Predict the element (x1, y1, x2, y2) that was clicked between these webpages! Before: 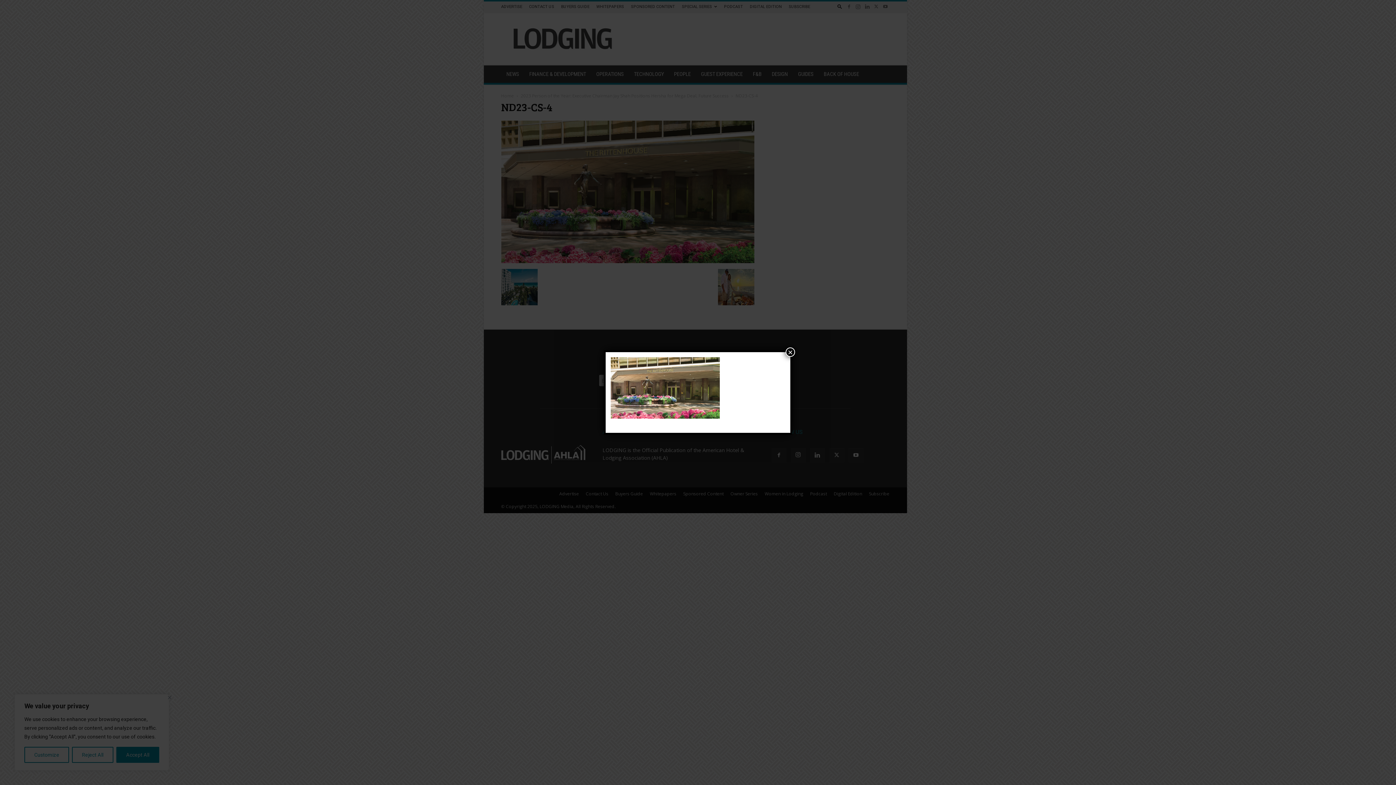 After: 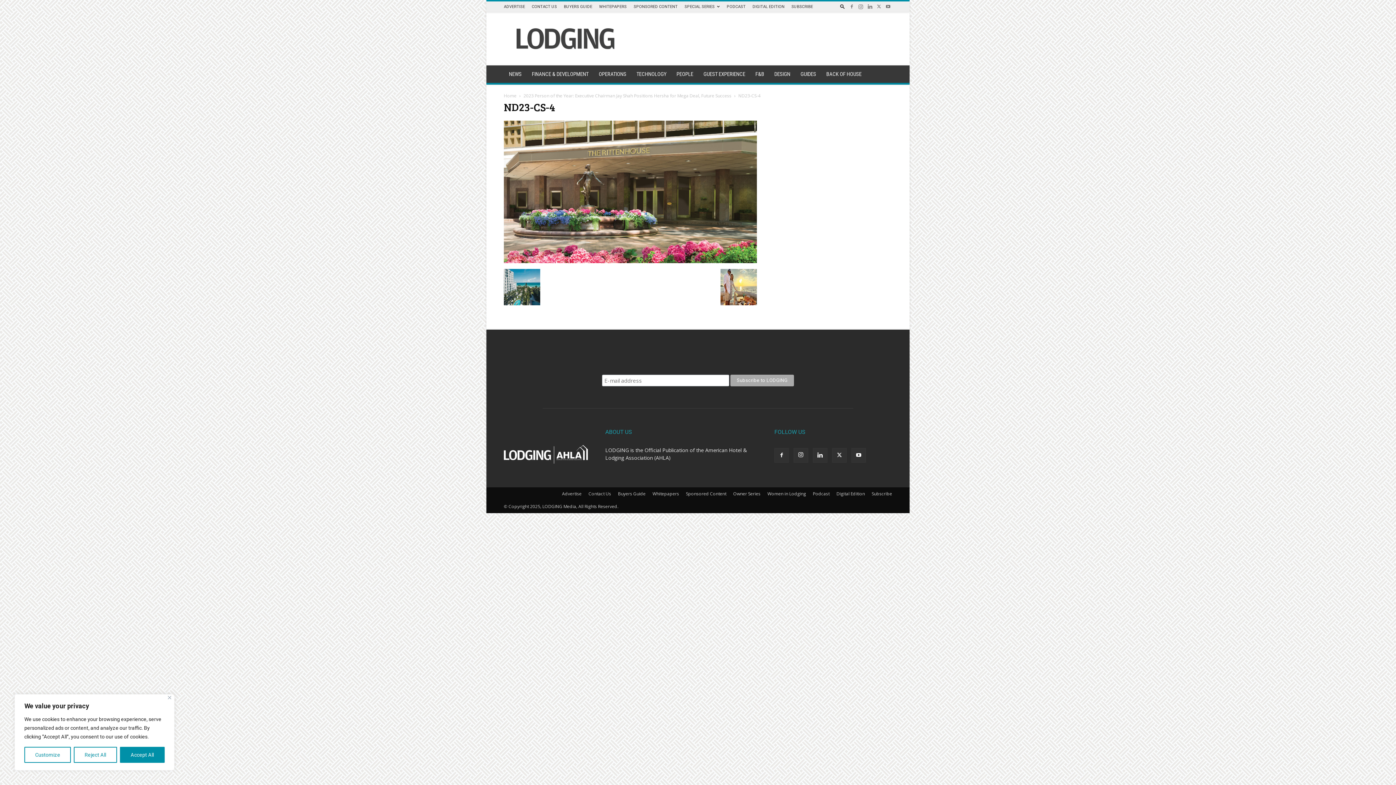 Action: bbox: (785, 347, 795, 357) label: Close